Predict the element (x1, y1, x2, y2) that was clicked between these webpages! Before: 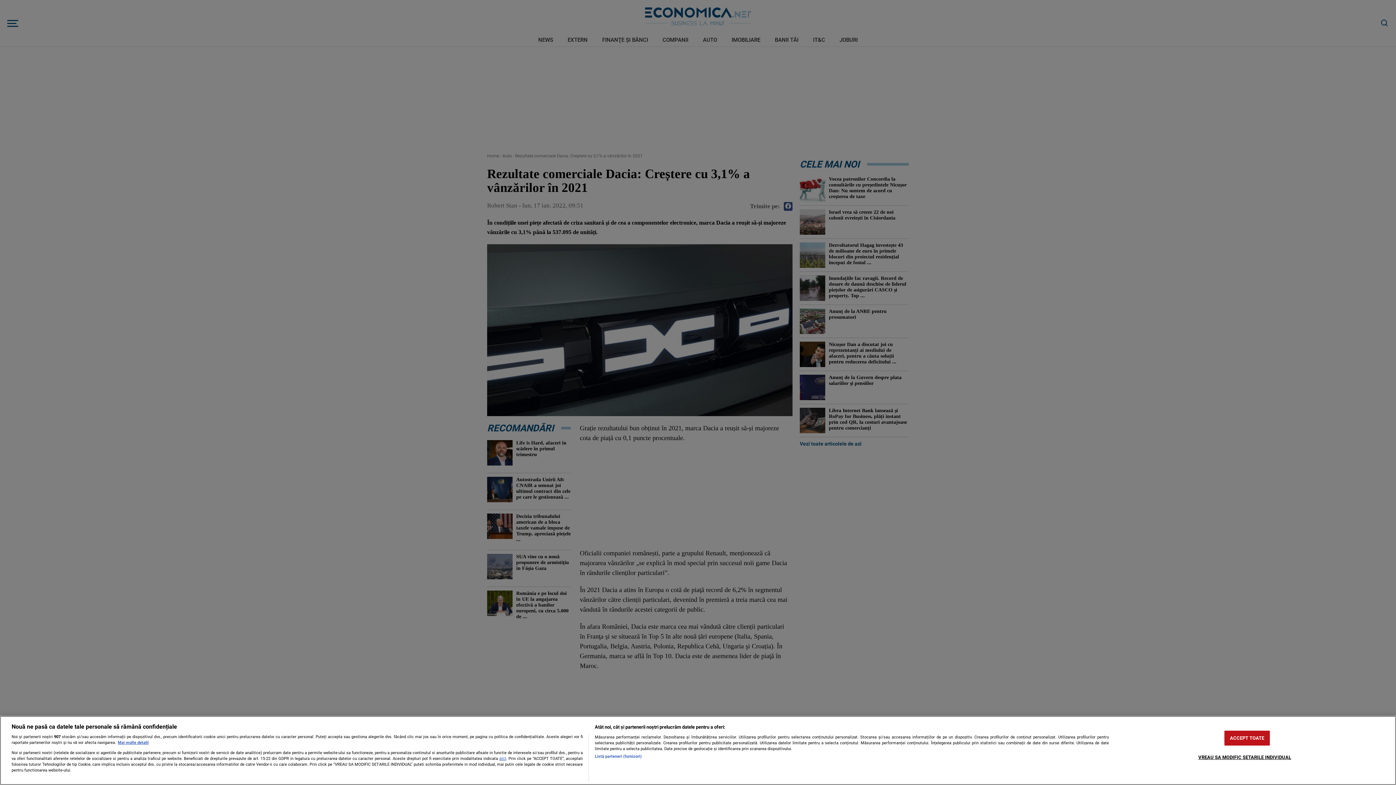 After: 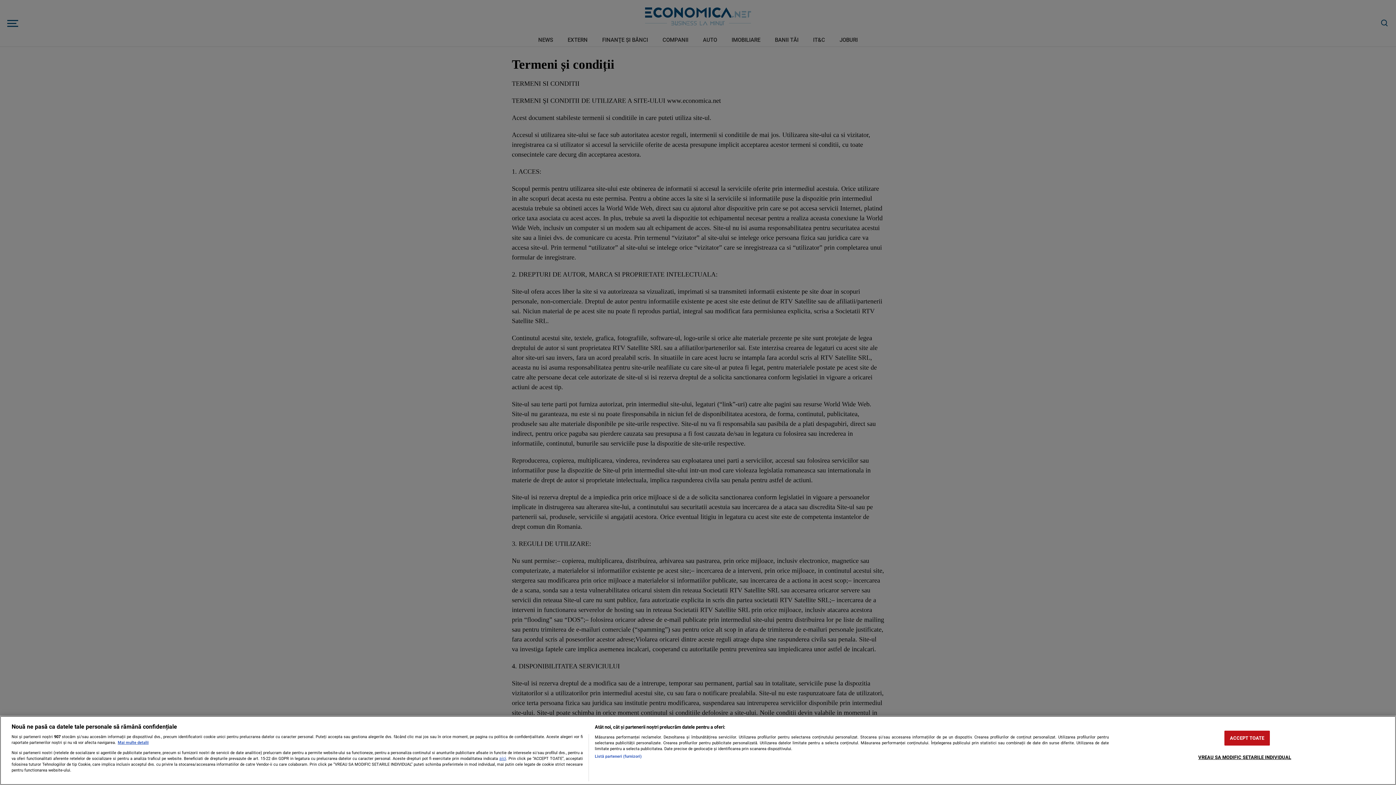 Action: bbox: (499, 756, 506, 761) label: aici